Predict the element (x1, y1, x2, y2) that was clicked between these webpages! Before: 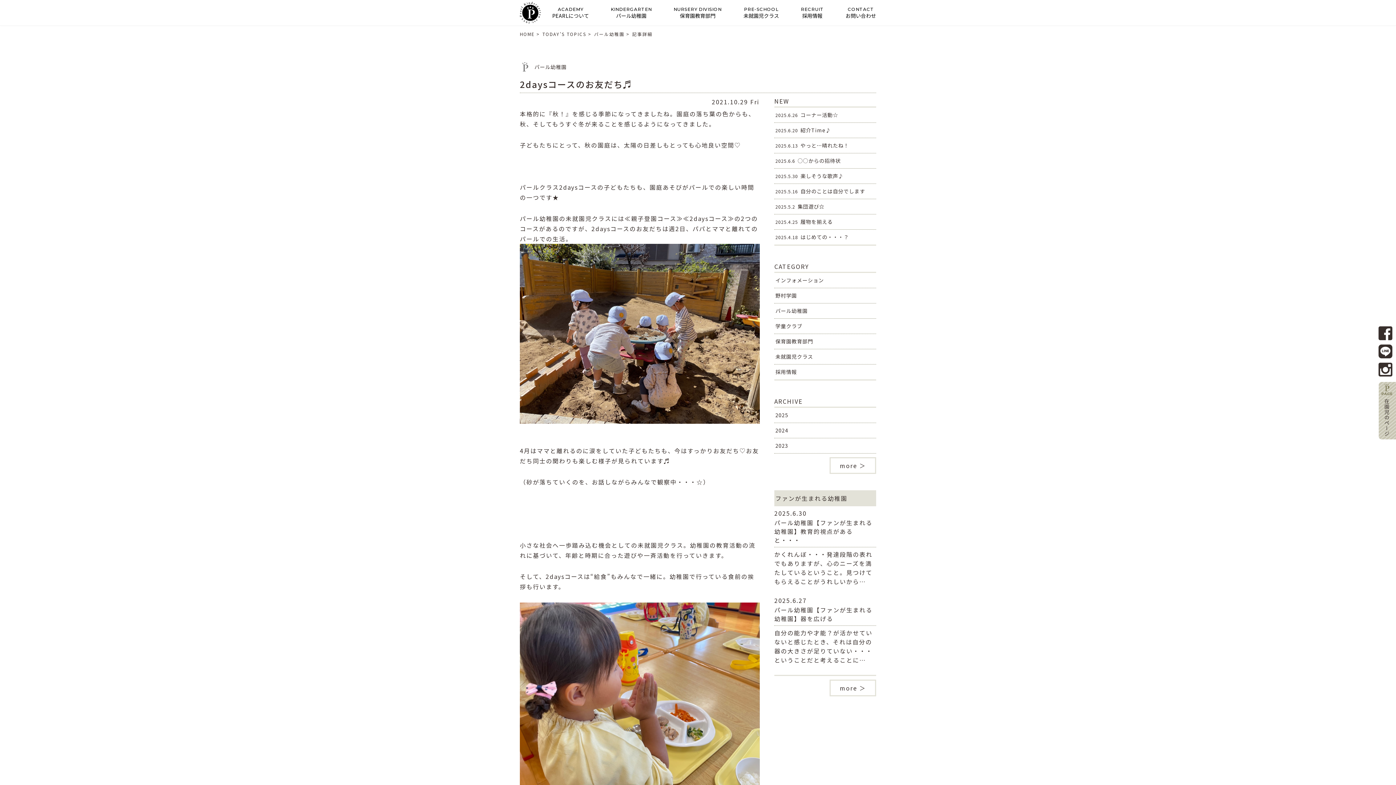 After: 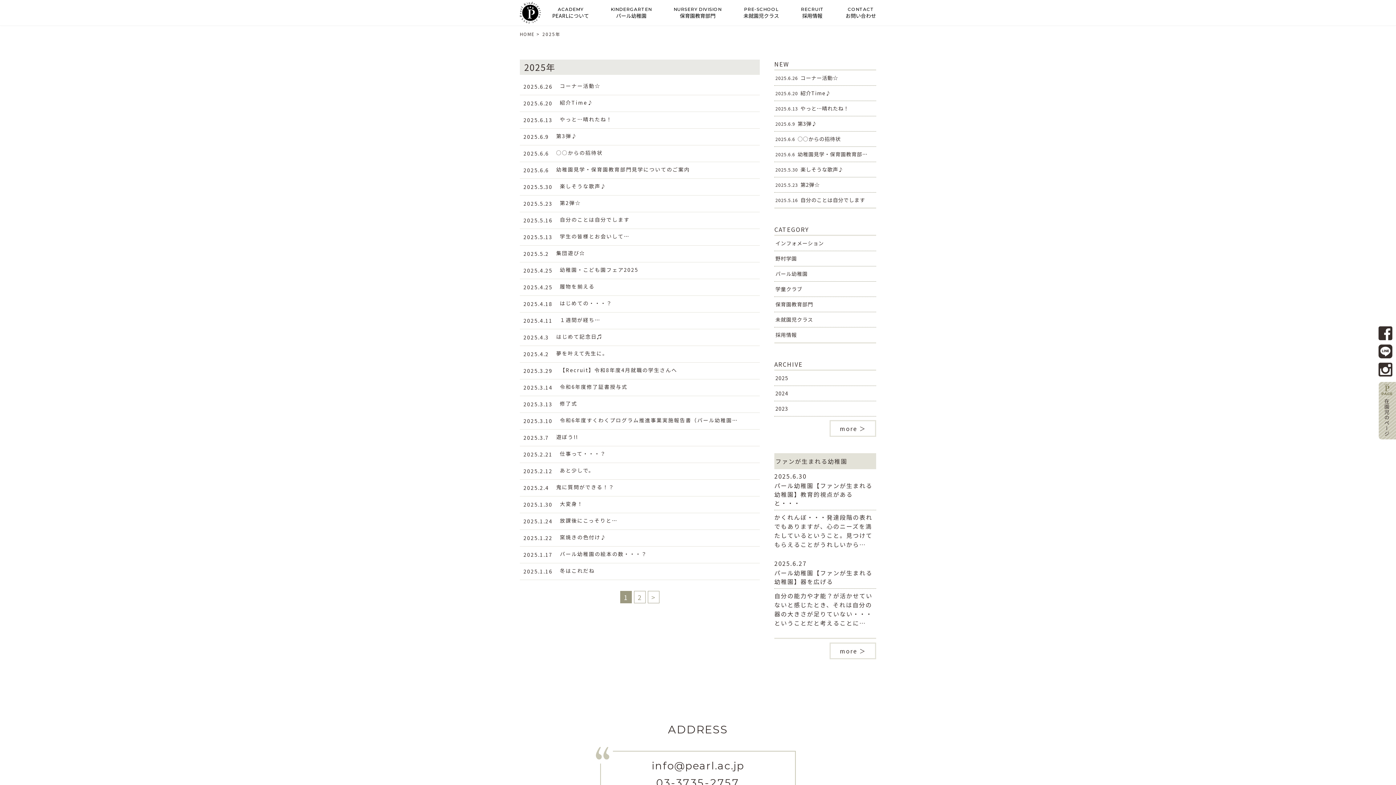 Action: label: 2025 bbox: (774, 408, 876, 422)